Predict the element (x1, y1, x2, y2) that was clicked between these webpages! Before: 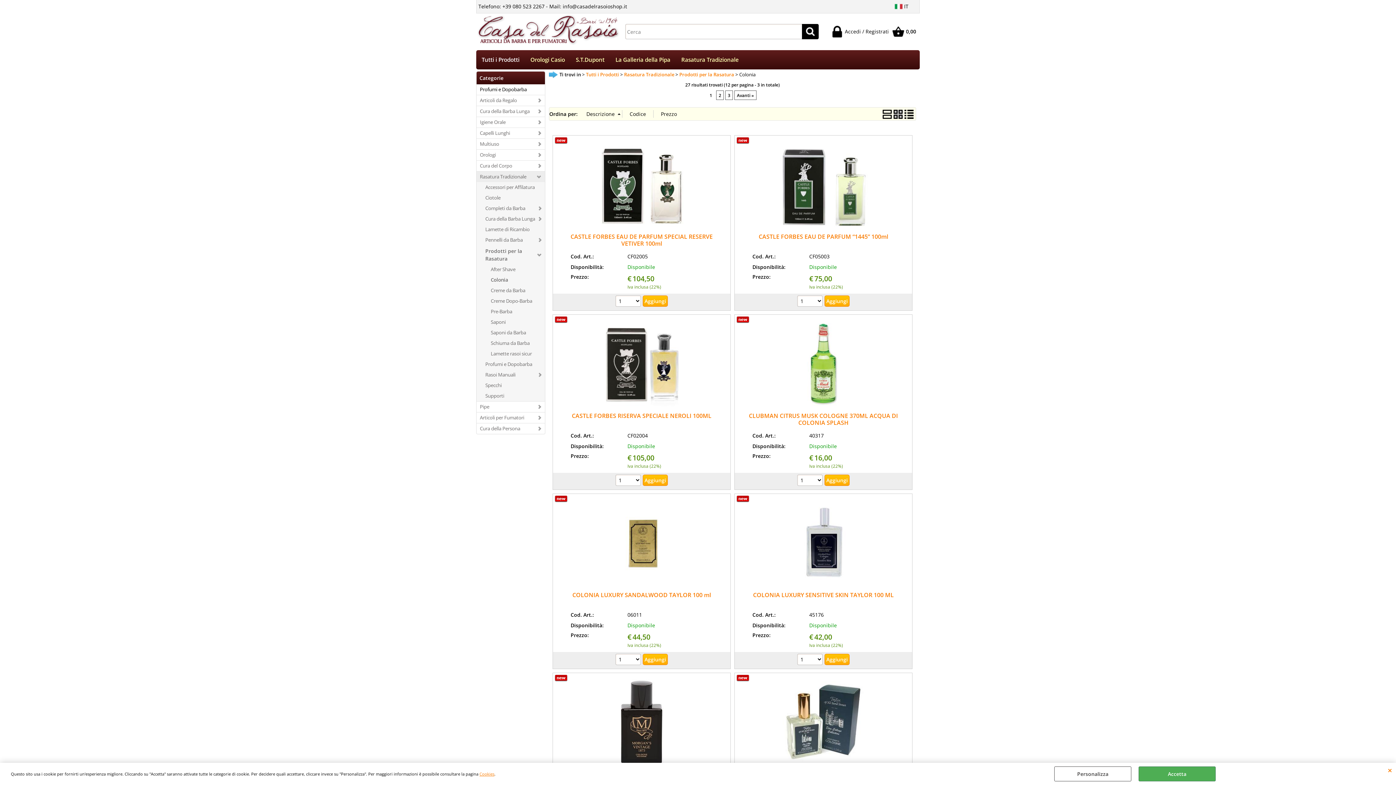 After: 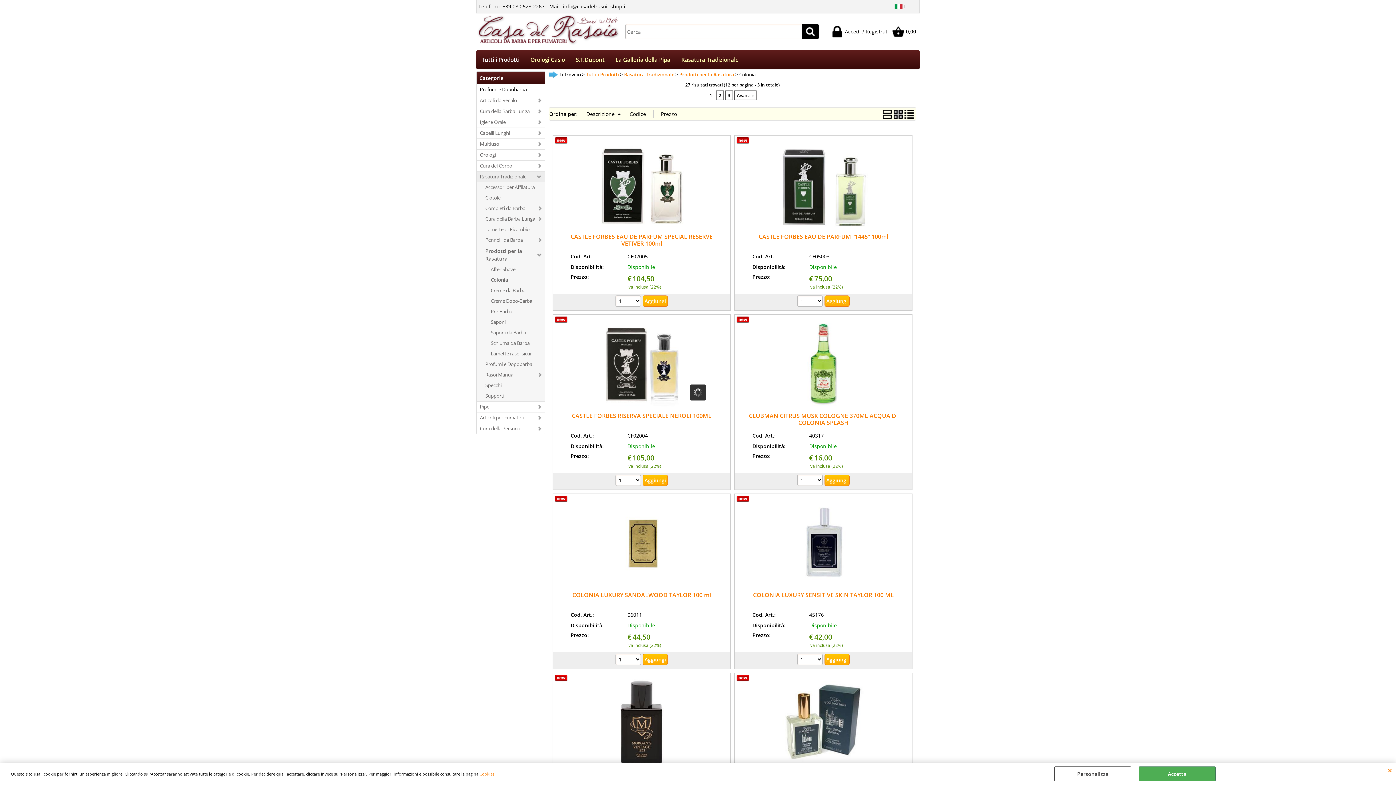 Action: bbox: (893, 109, 902, 118)